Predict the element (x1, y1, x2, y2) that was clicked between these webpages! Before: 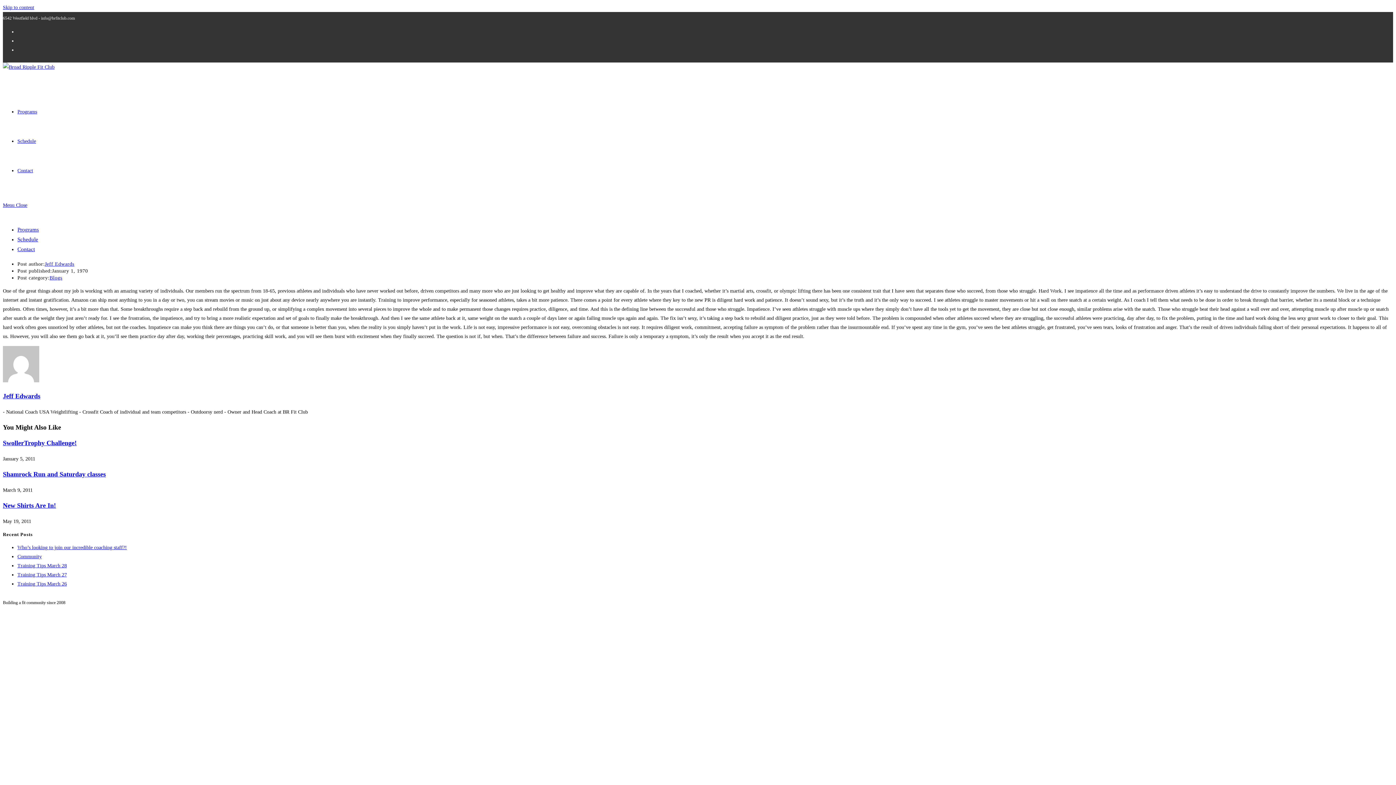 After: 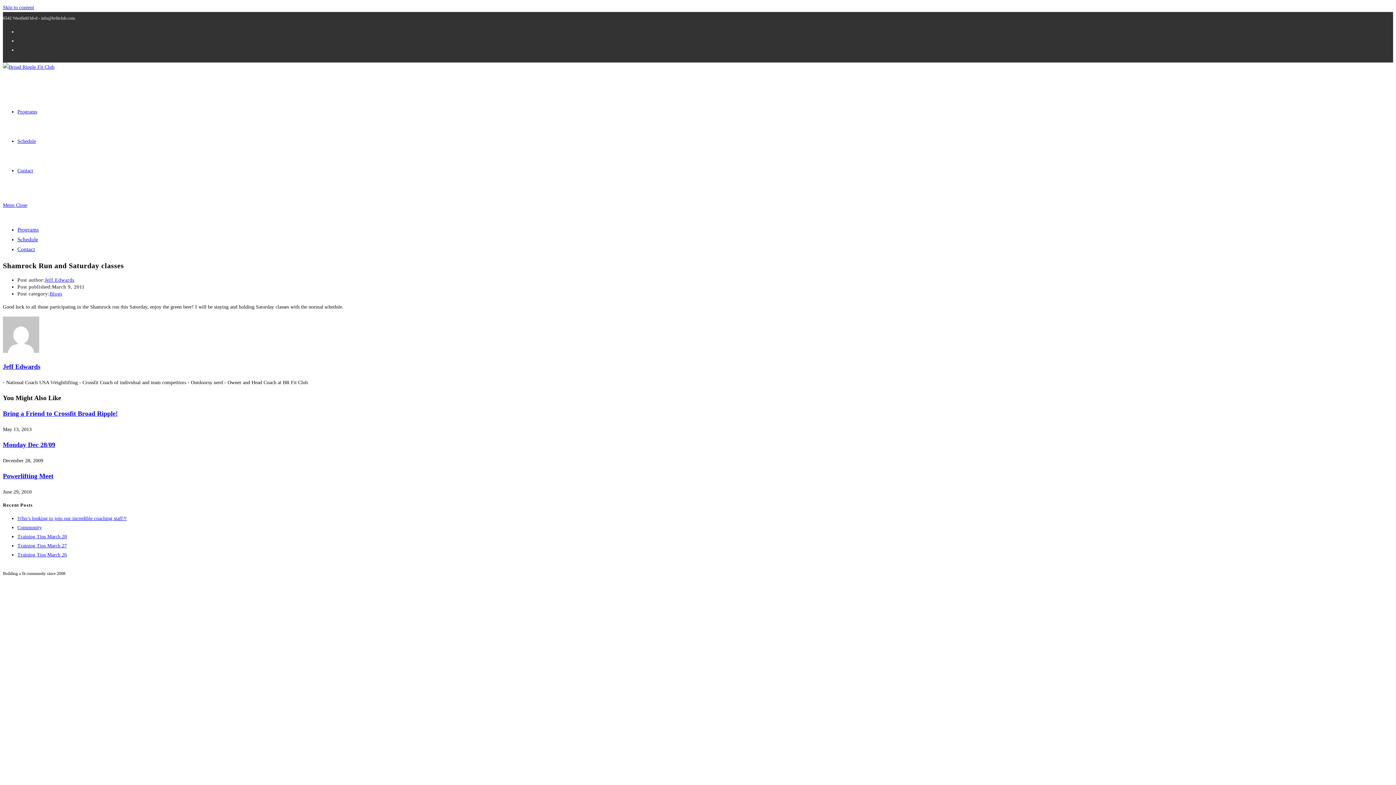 Action: label: Shamrock Run and Saturday classes bbox: (2, 470, 105, 478)